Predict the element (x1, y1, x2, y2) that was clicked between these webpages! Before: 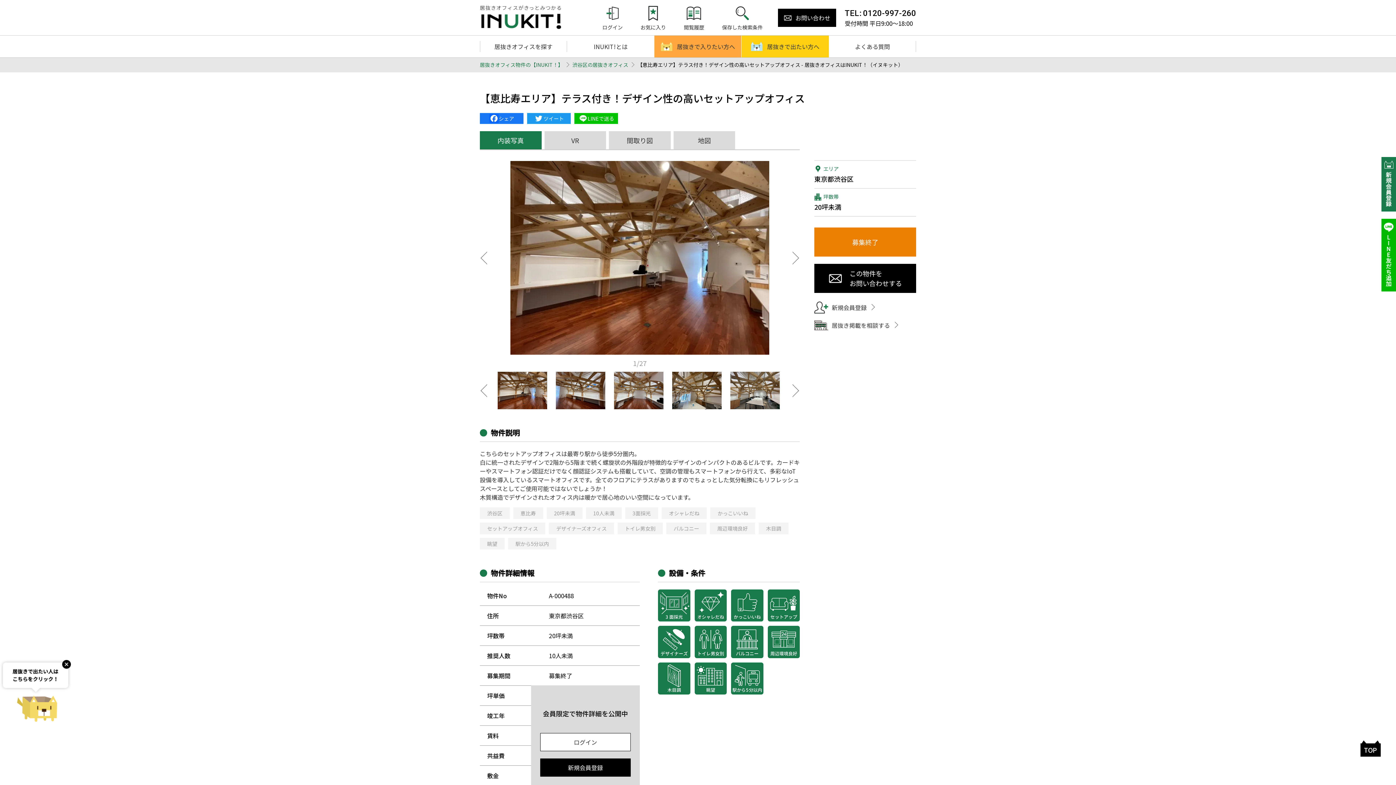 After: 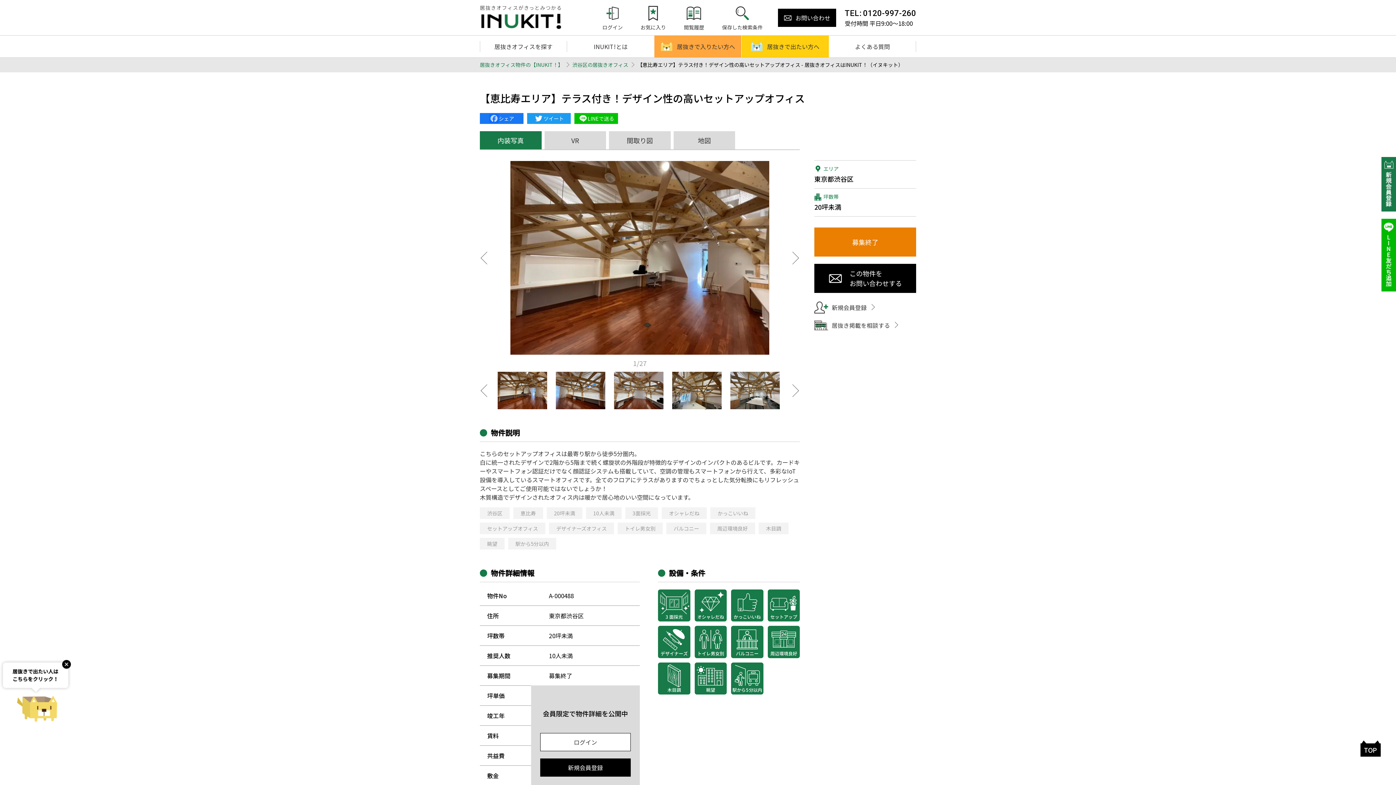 Action: bbox: (480, 113, 523, 124) label: Facebook